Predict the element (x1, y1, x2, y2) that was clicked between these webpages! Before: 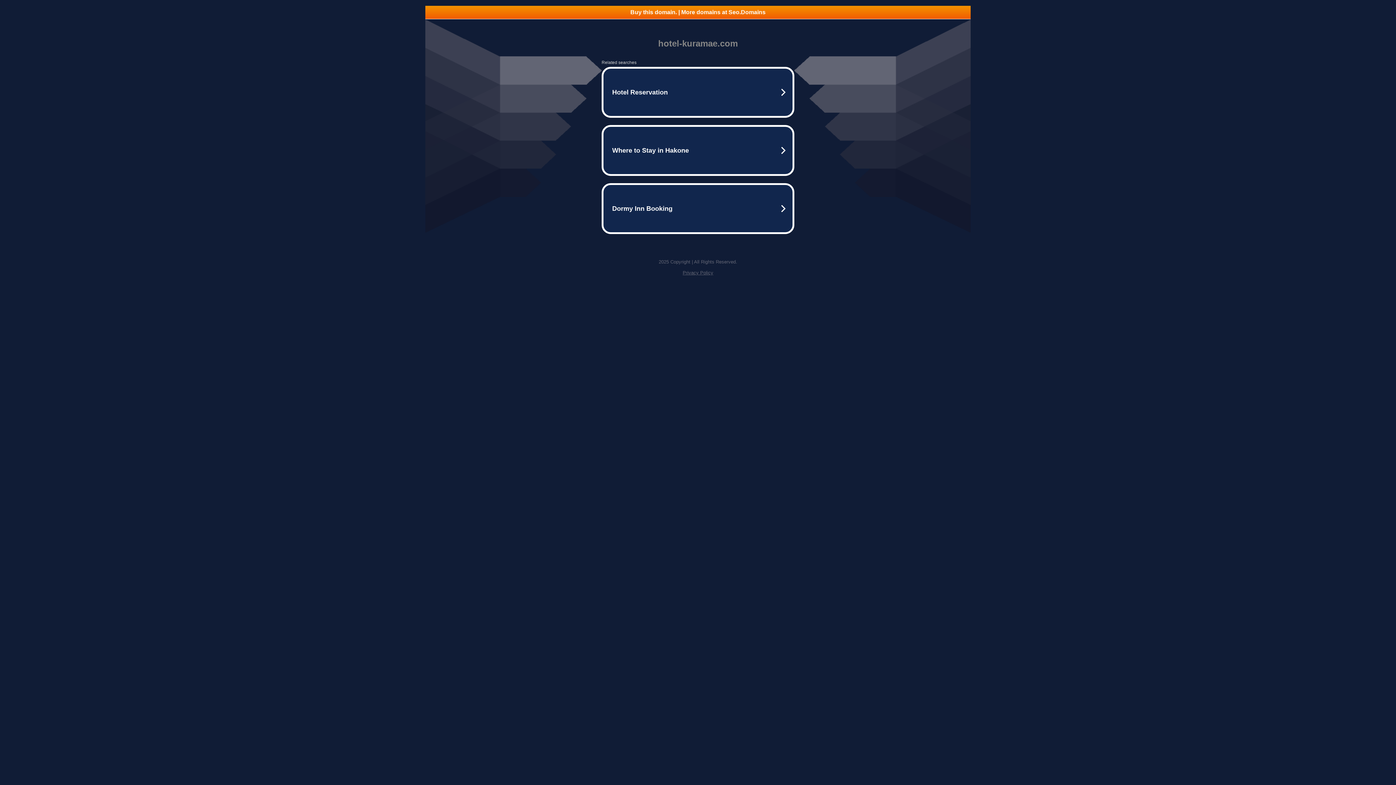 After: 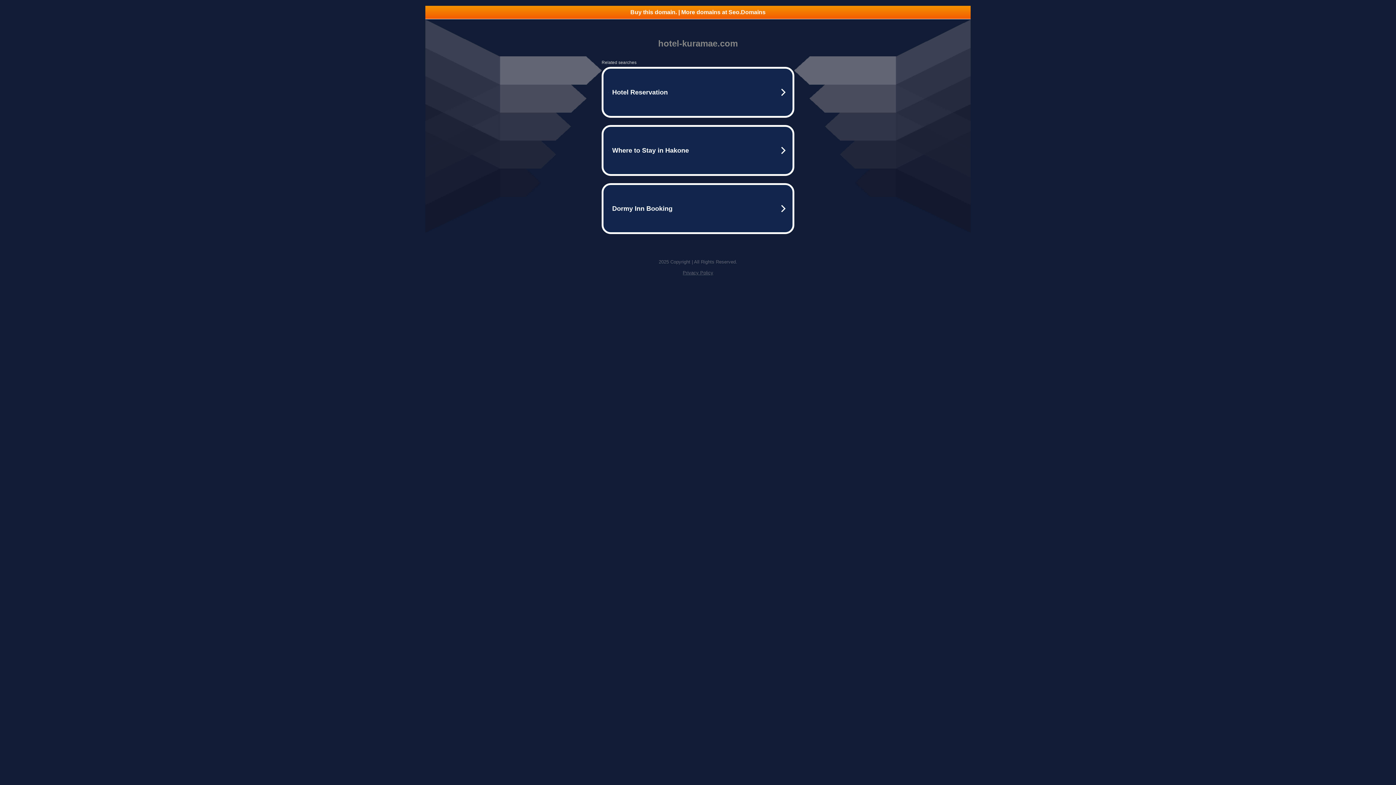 Action: label: Buy this domain. | More domains at Seo.Domains bbox: (425, 5, 970, 18)